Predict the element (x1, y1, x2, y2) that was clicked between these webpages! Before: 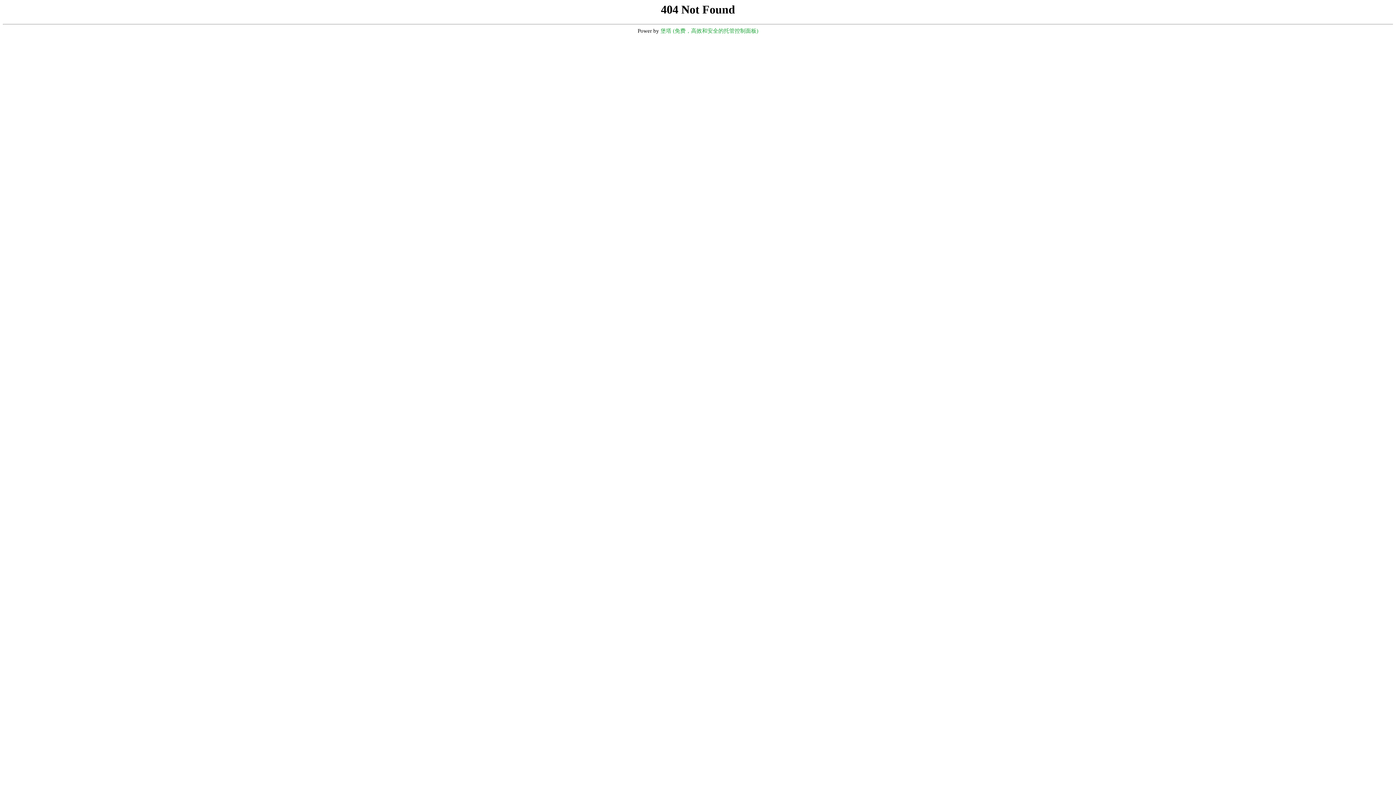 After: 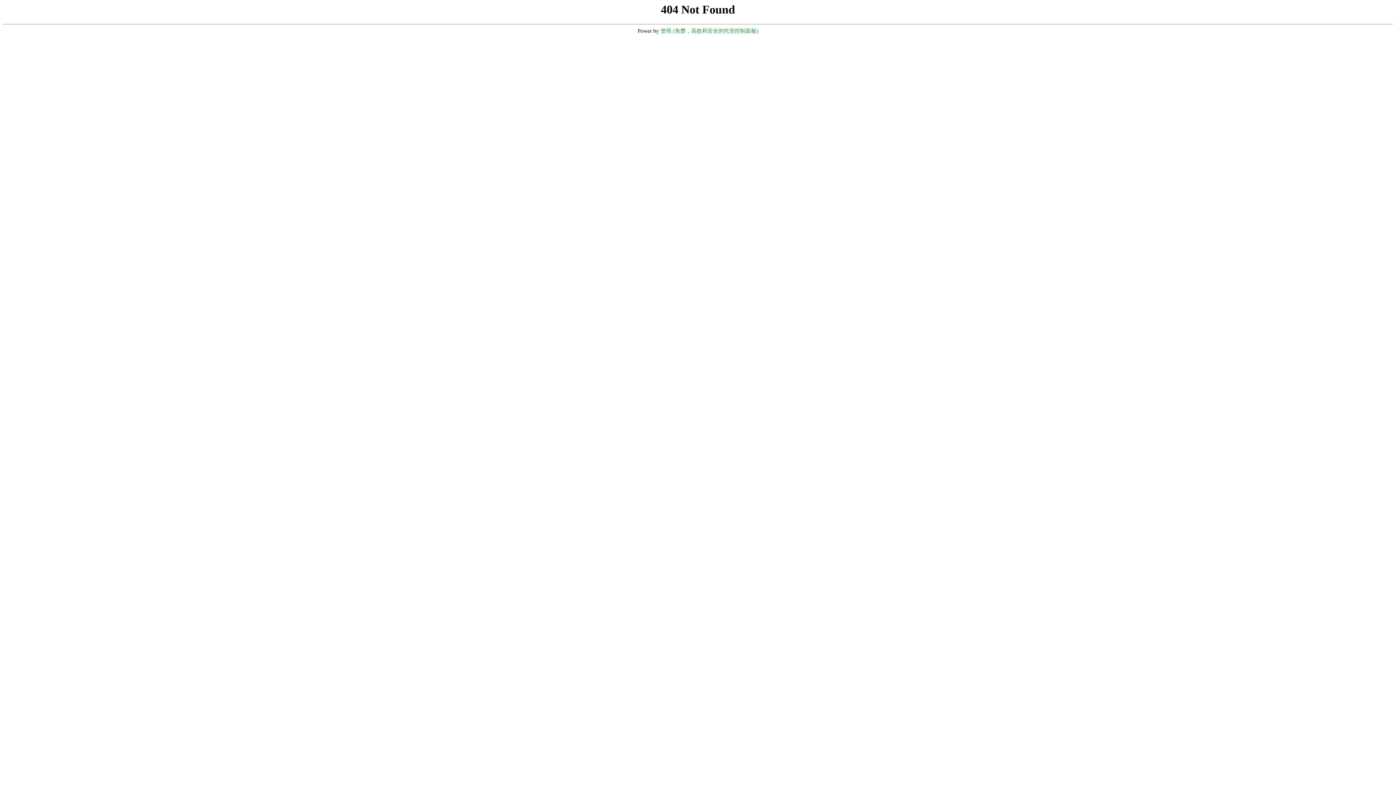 Action: label: 堡塔 (免费，高效和安全的托管控制面板) bbox: (660, 28, 758, 33)